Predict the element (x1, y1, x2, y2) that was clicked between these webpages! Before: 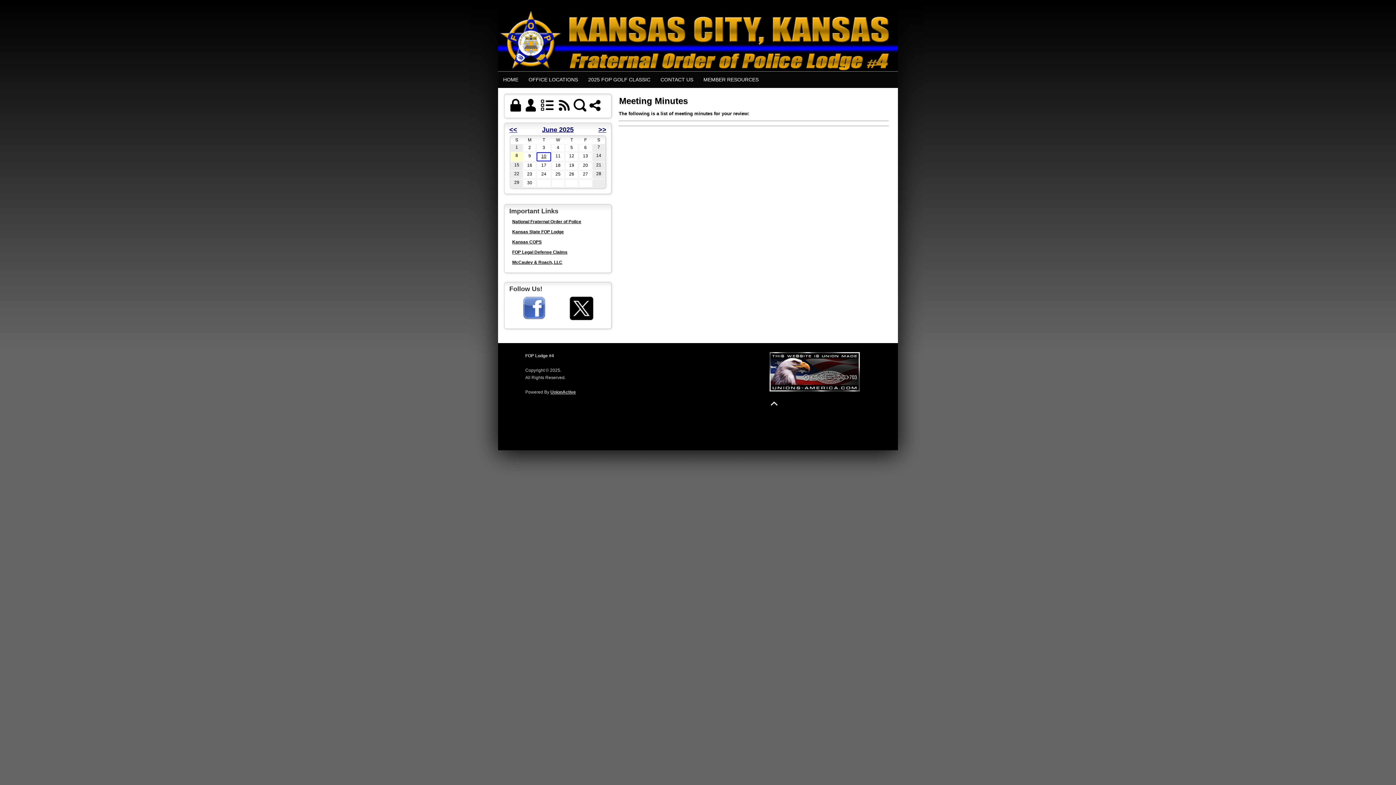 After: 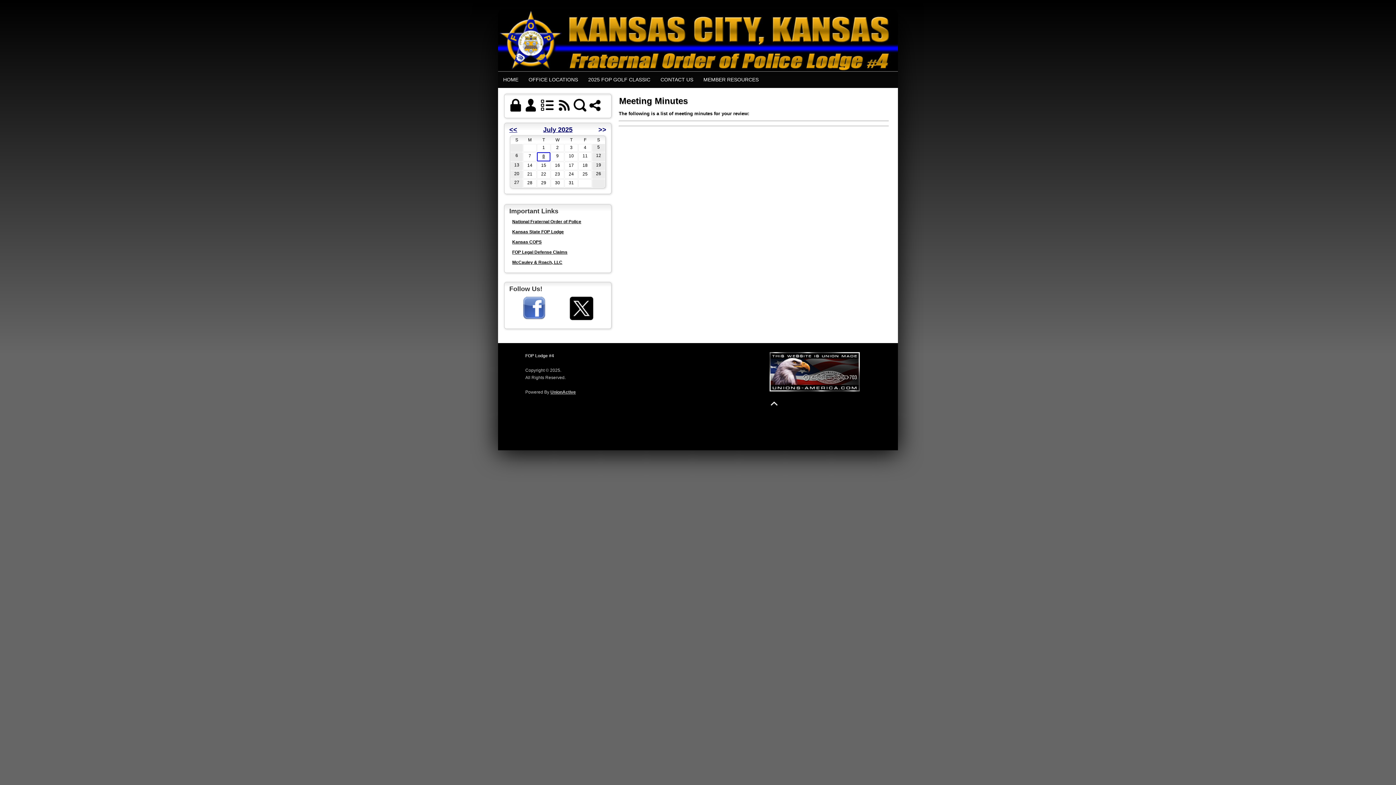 Action: label: >> bbox: (597, 124, 607, 134)